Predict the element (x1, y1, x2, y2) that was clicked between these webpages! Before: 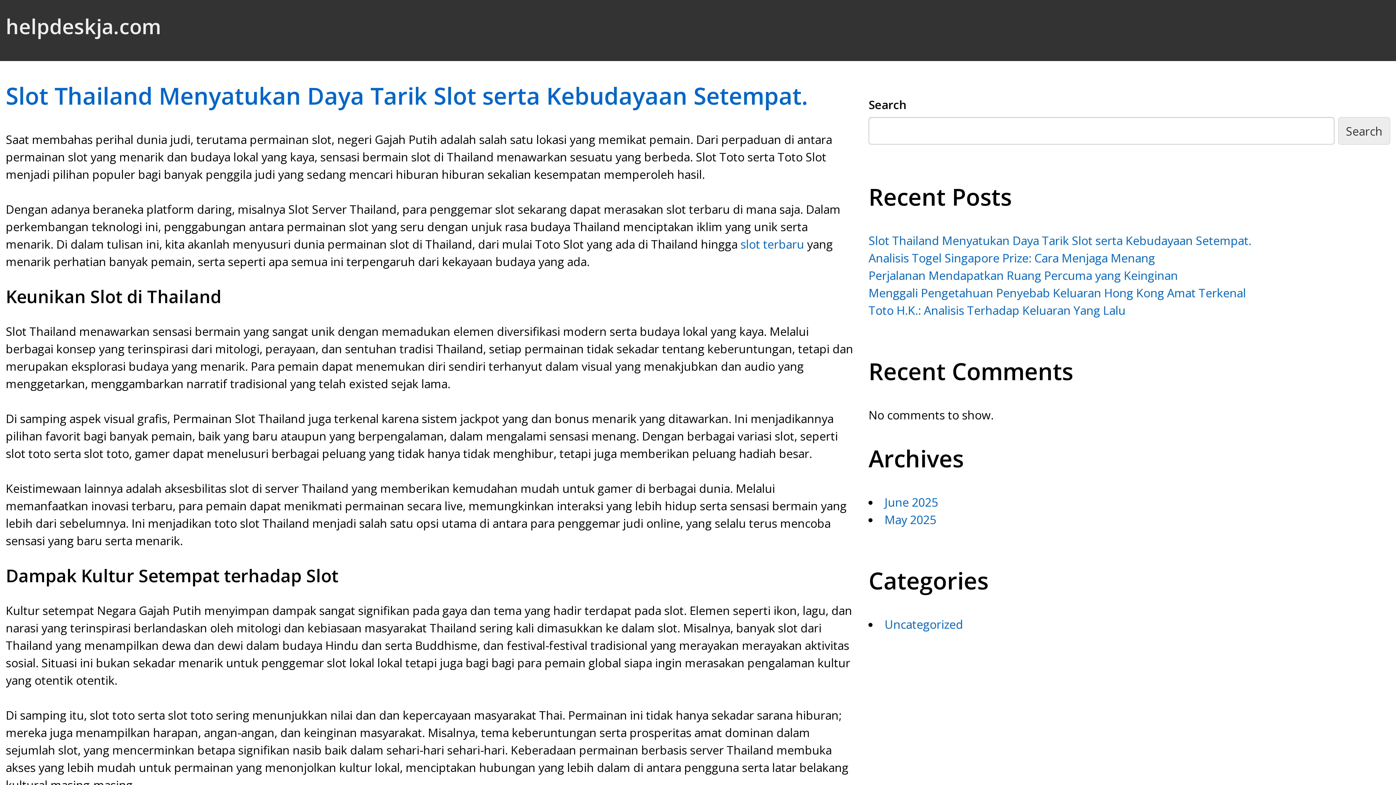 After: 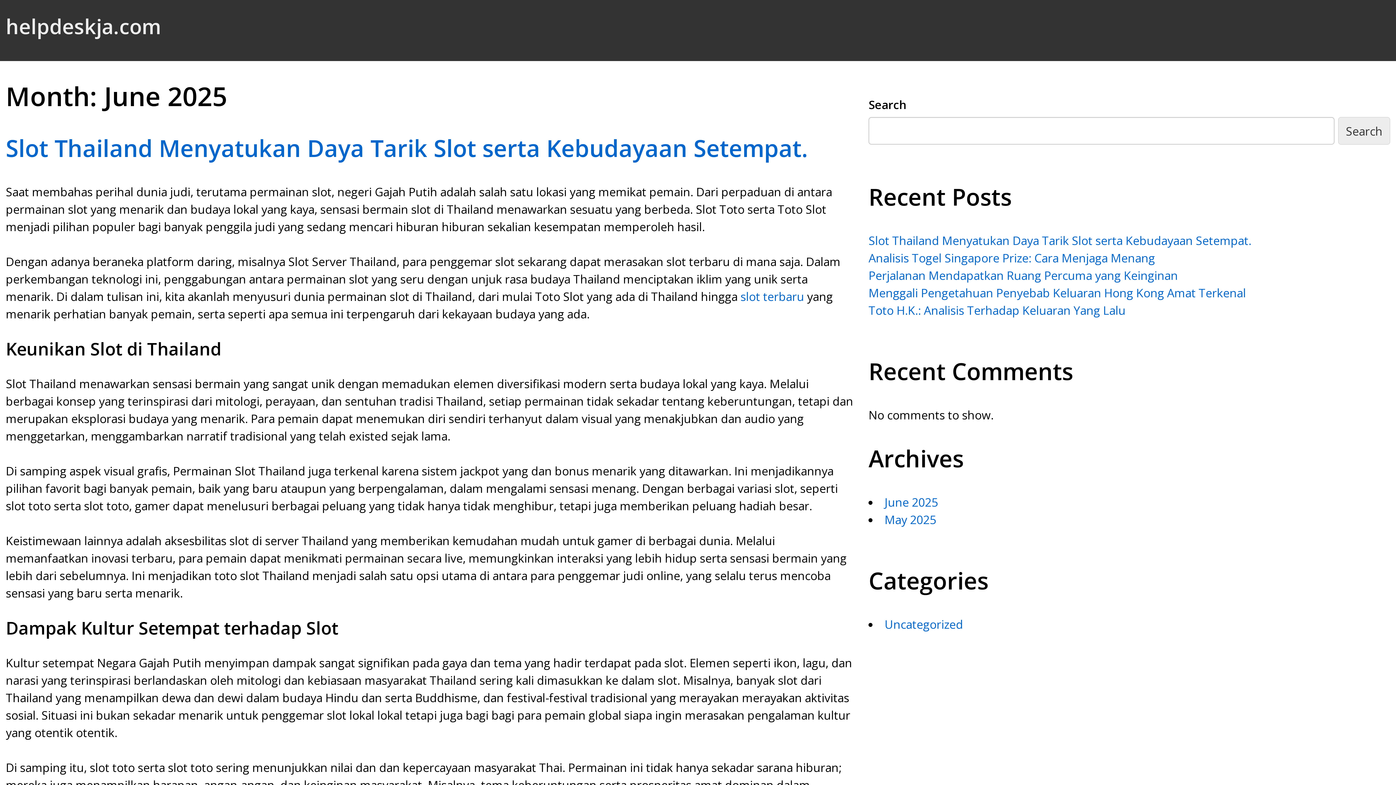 Action: bbox: (884, 494, 938, 510) label: June 2025